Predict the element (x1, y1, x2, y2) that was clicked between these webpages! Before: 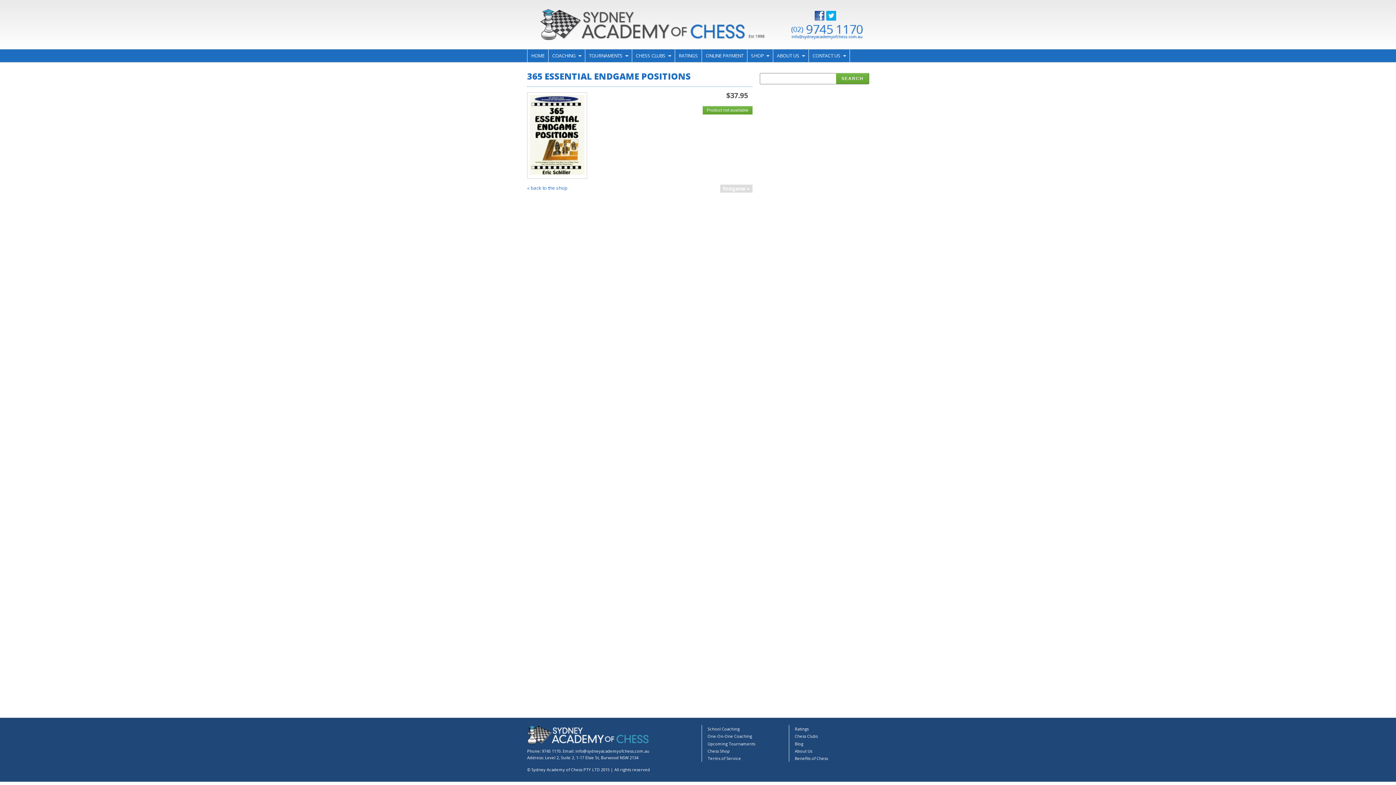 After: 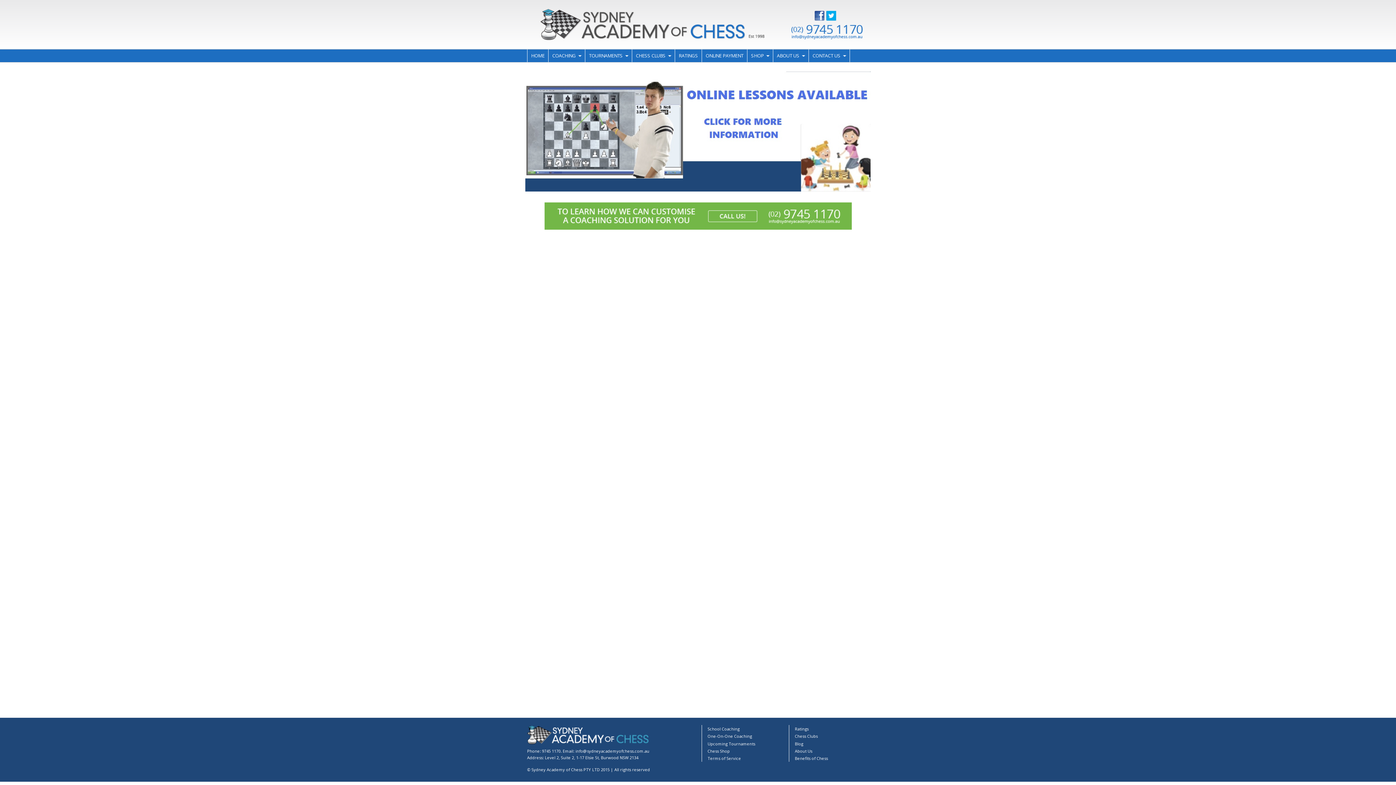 Action: bbox: (527, 20, 876, 27)